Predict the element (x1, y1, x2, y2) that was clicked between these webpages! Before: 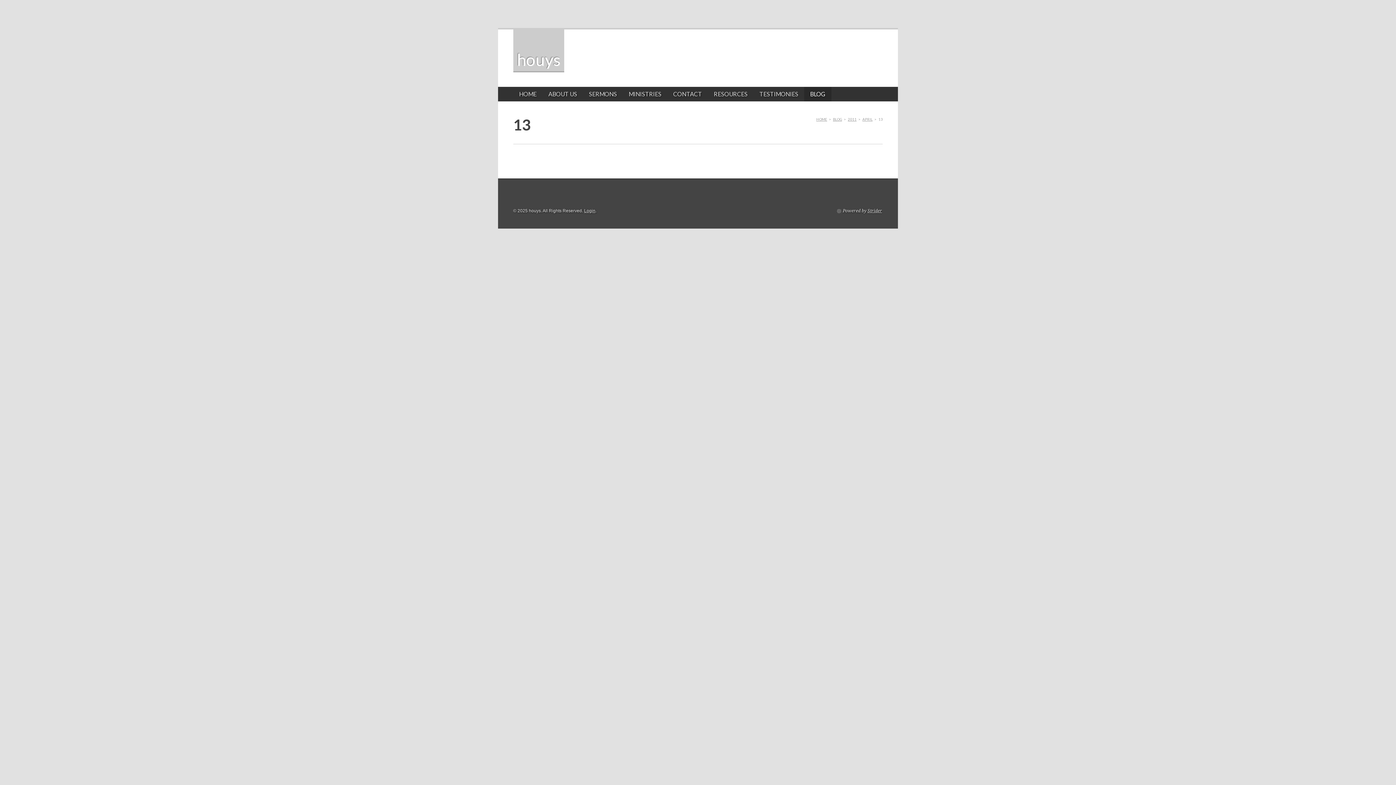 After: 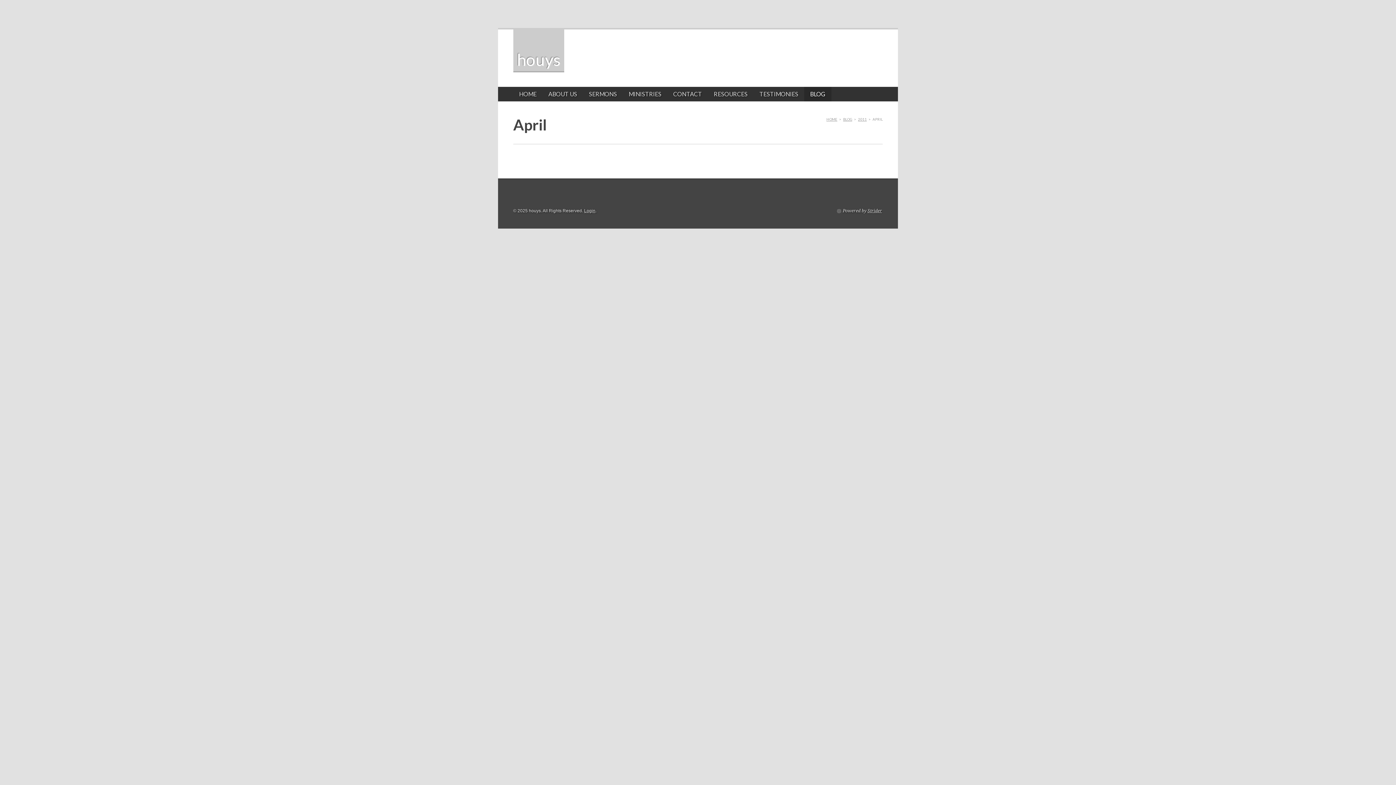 Action: bbox: (862, 117, 872, 121) label: APRIL